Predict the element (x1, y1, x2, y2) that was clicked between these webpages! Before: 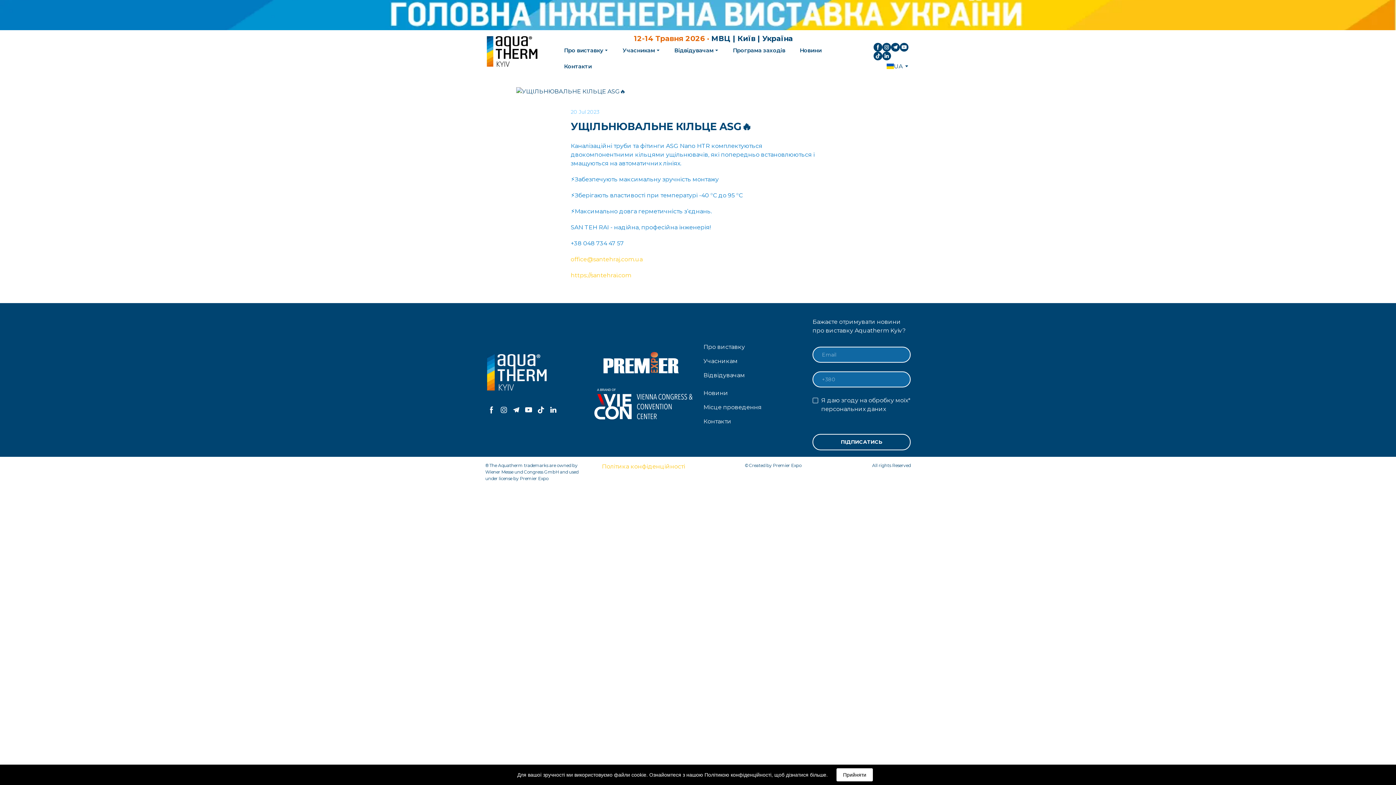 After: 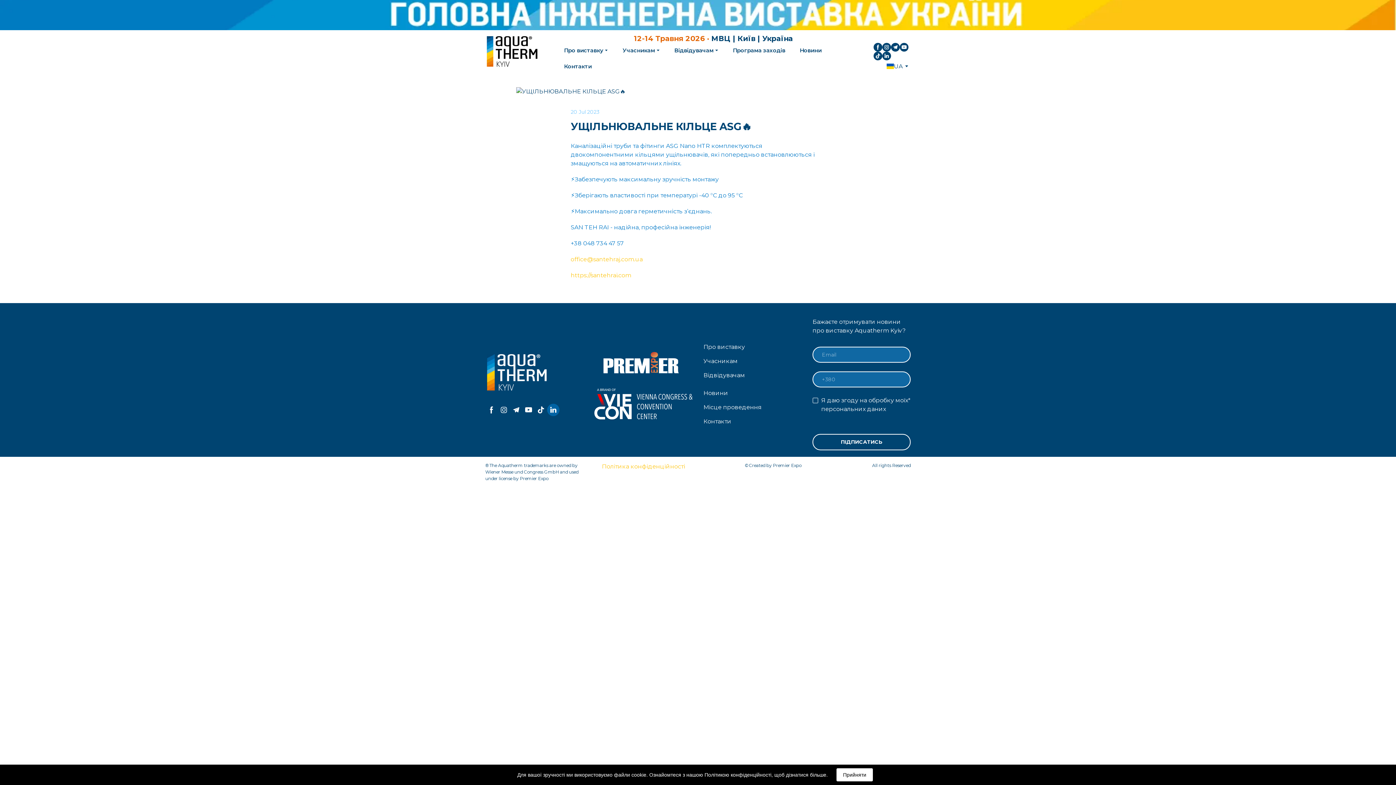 Action: bbox: (547, 403, 559, 416)